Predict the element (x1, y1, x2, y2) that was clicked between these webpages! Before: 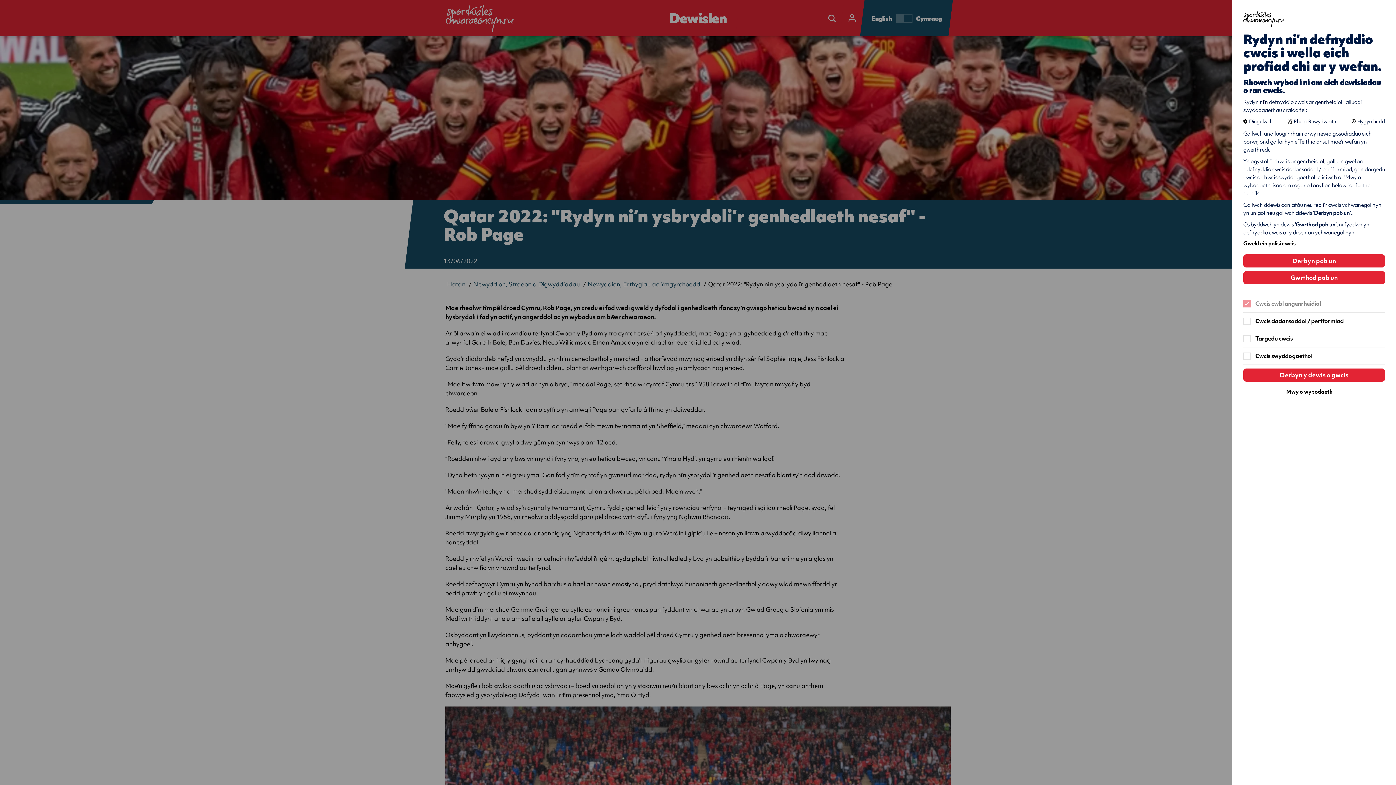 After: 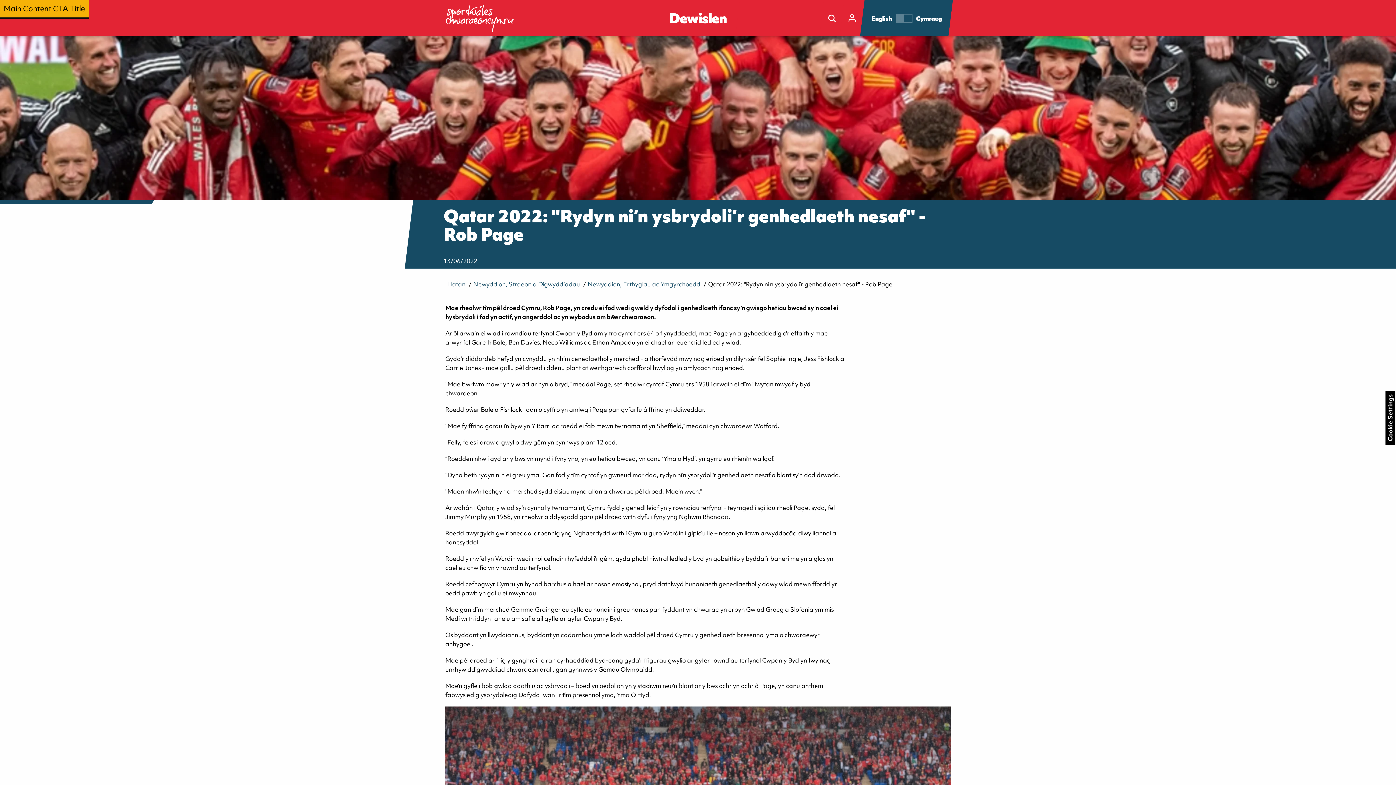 Action: bbox: (1243, 368, 1385, 381) label: Derbyn y dewis o gwcis